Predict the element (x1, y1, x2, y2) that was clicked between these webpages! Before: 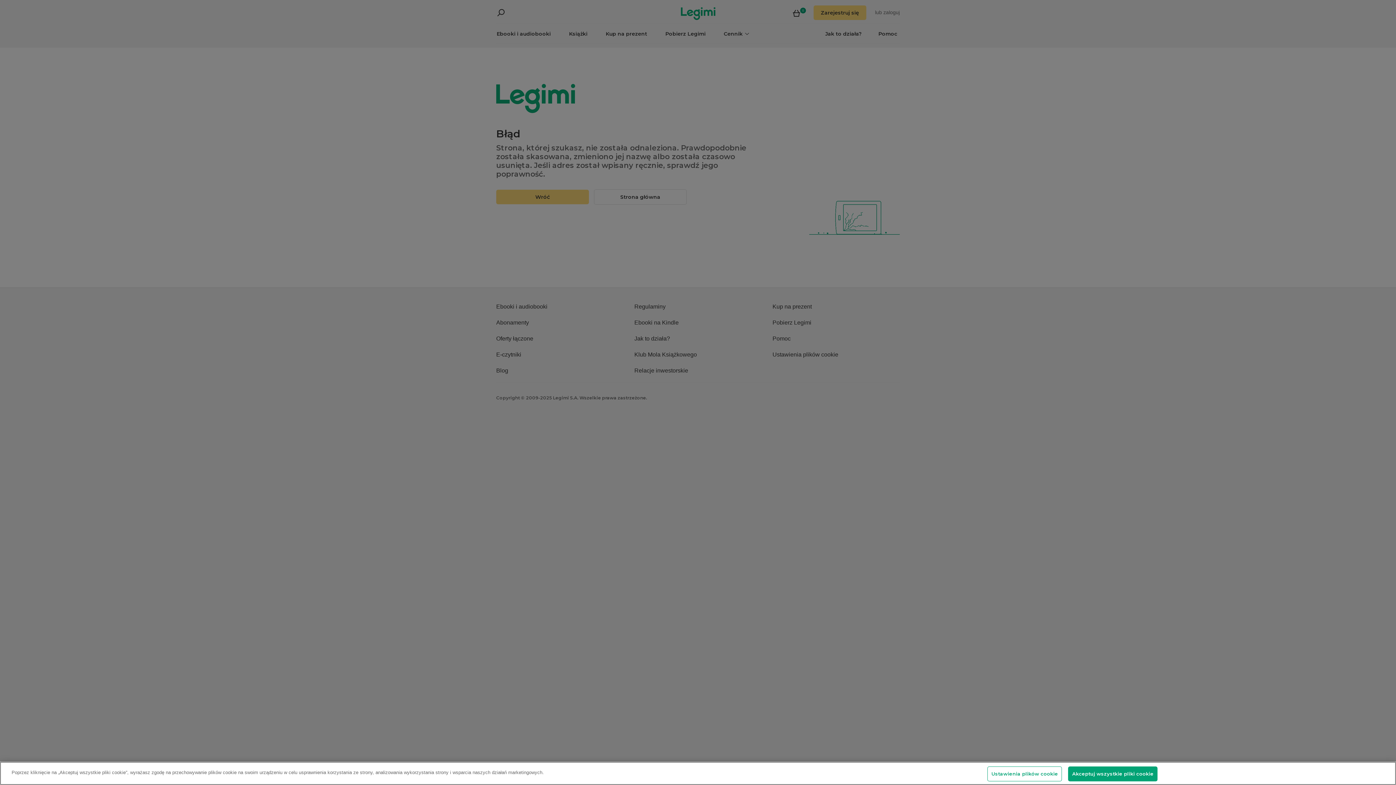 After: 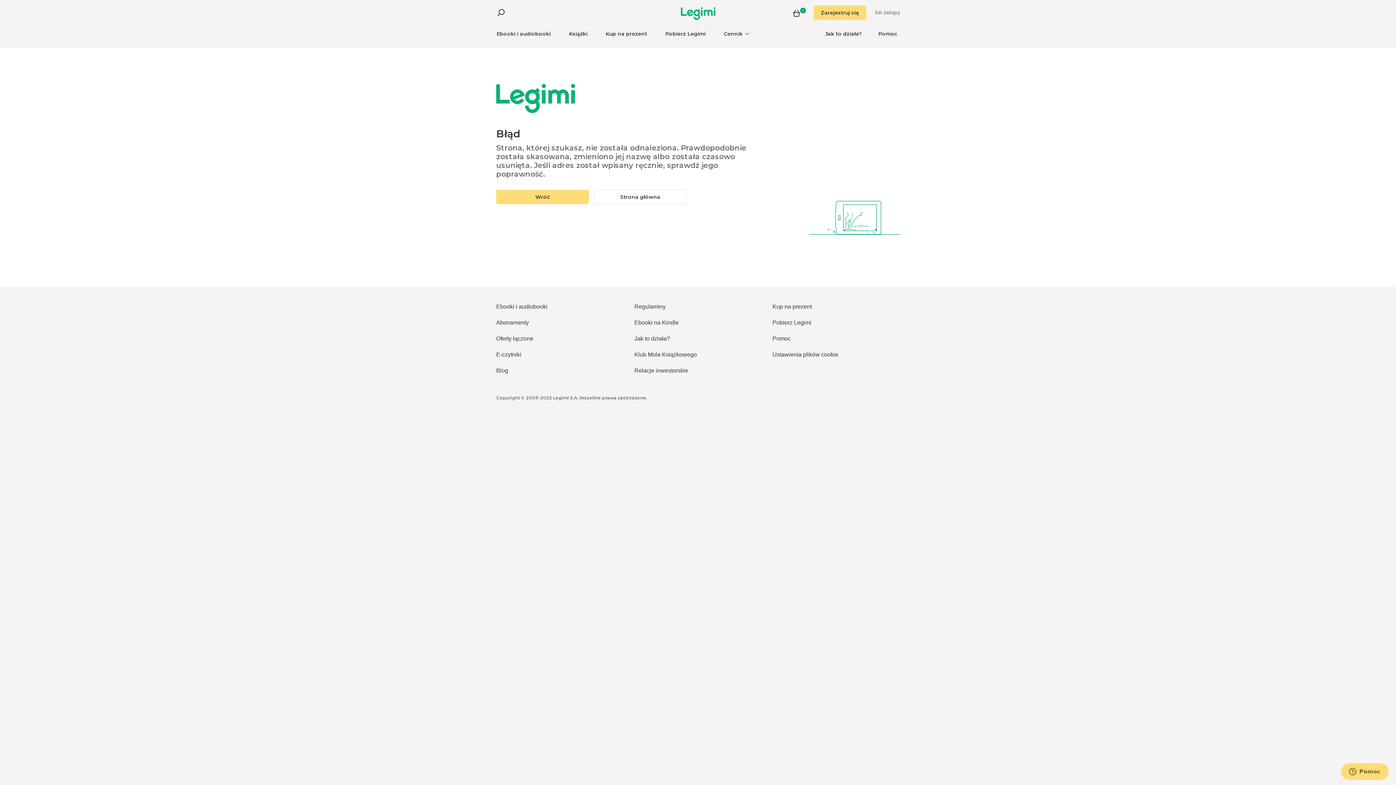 Action: label: Akceptuj wszystkie pliki cookie bbox: (1068, 766, 1157, 781)